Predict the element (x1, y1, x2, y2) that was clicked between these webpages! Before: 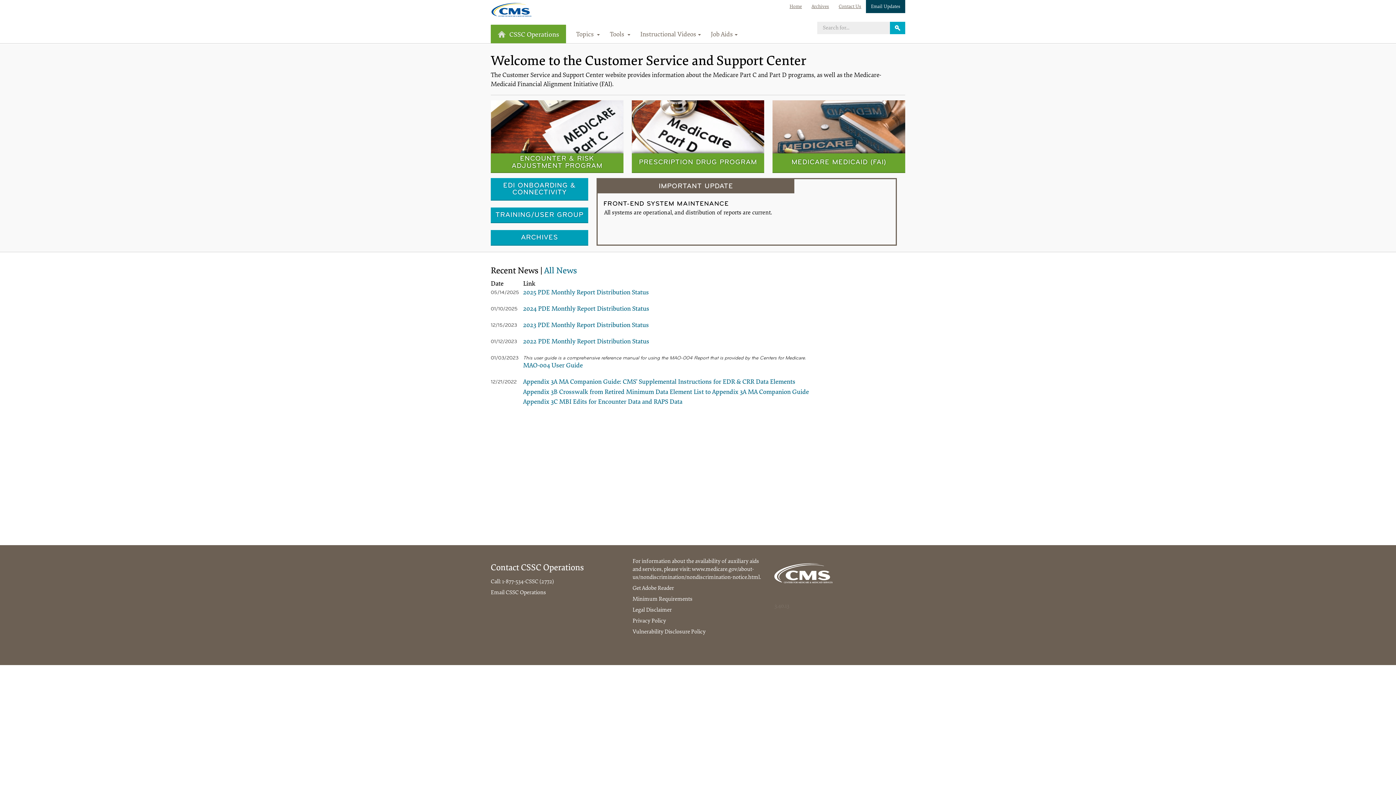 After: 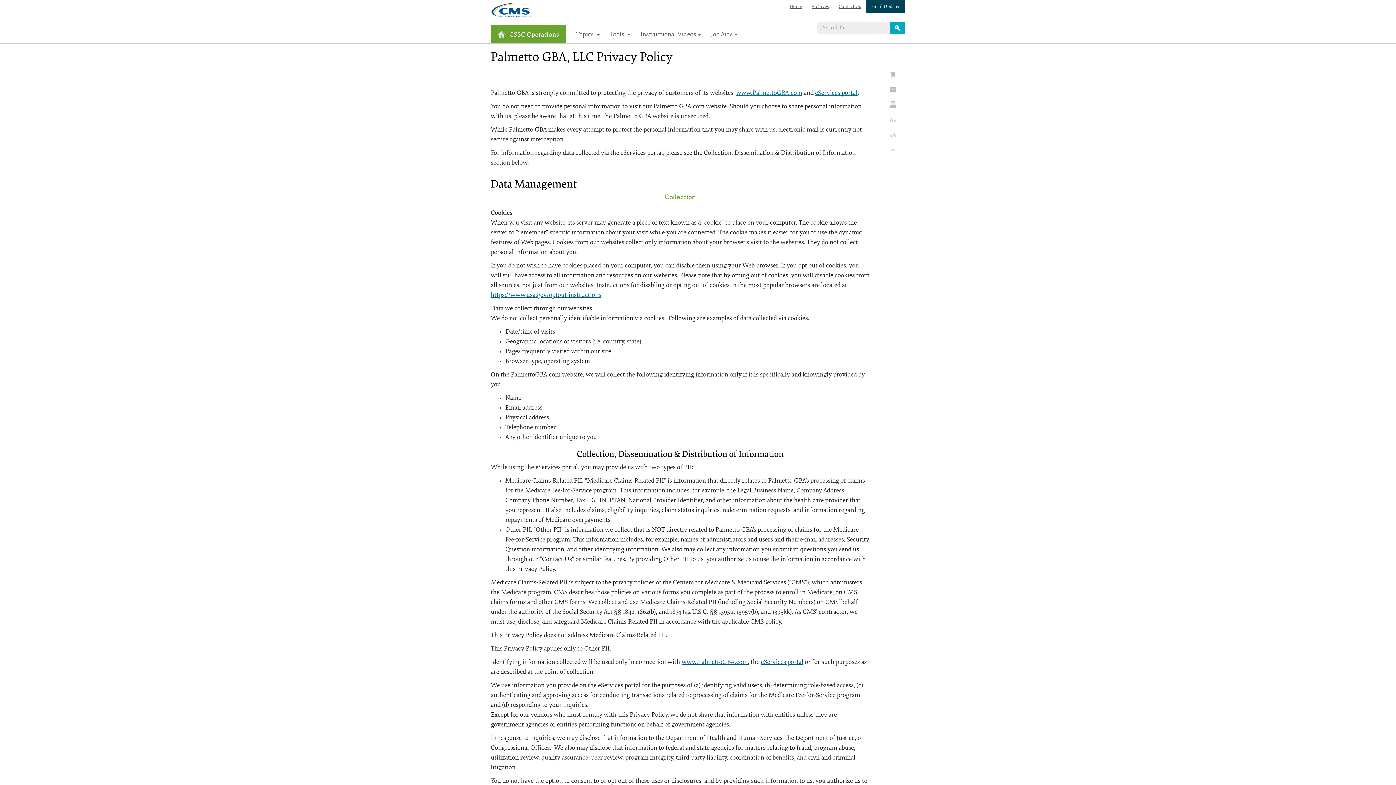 Action: label: Privacy Policy bbox: (632, 618, 666, 624)